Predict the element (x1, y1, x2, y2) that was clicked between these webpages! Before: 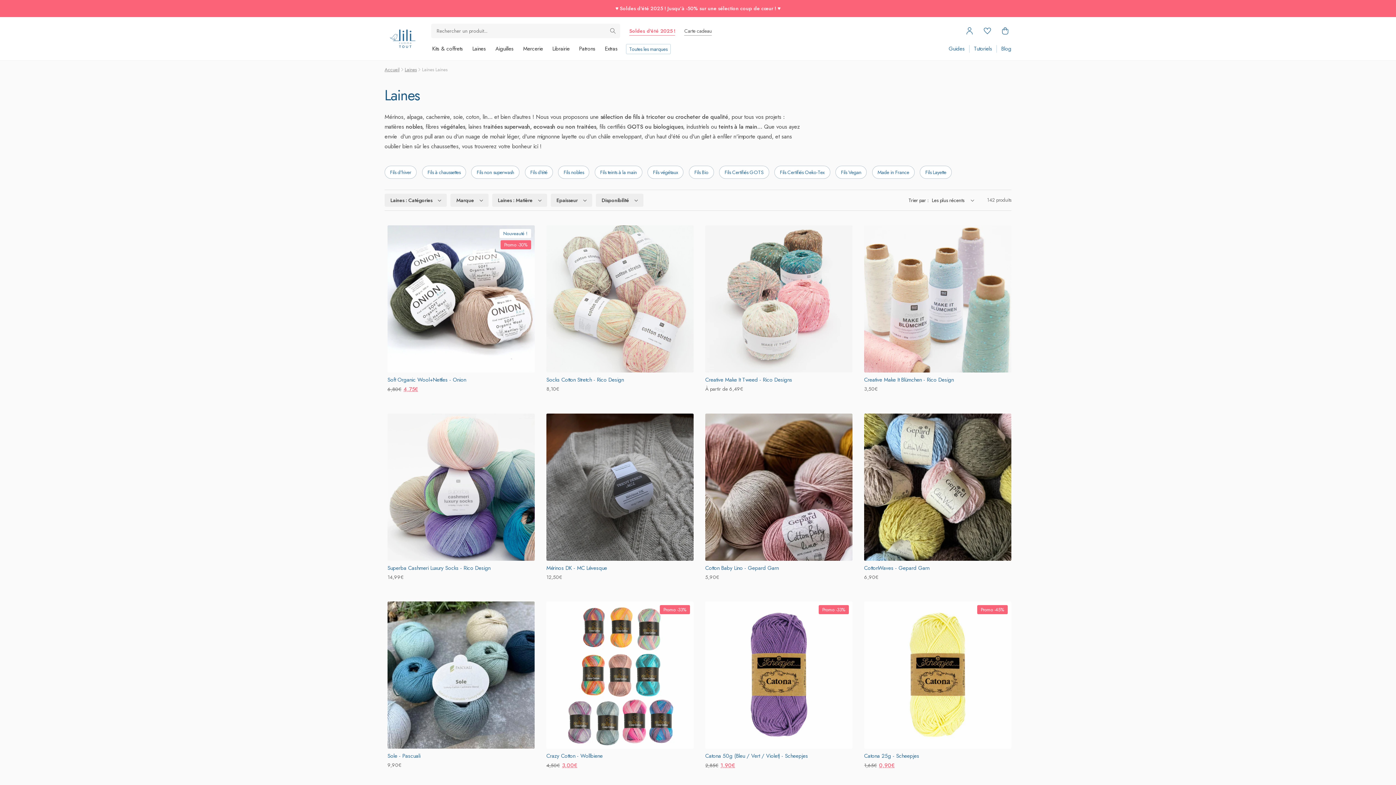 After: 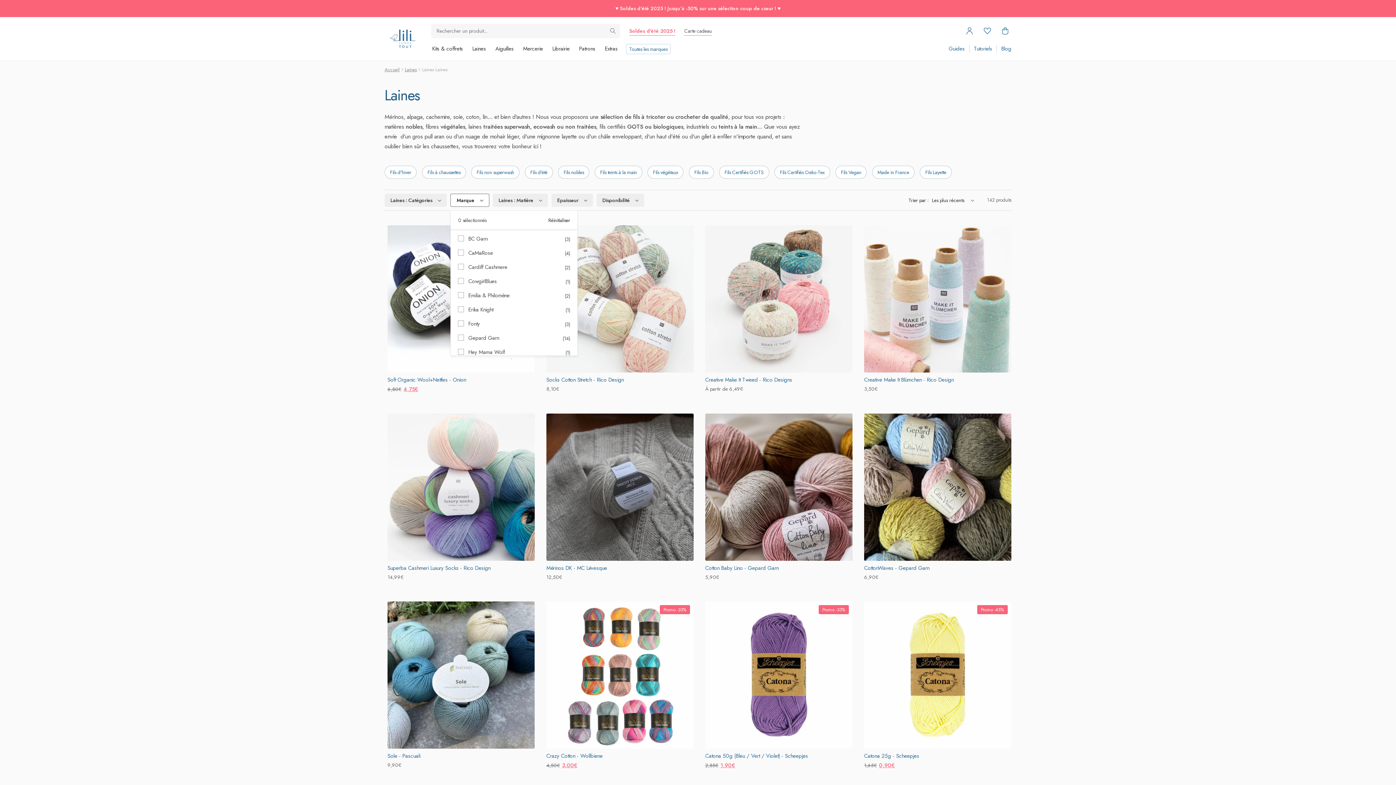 Action: label: Marque (0 sélectionné) bbox: (450, 193, 488, 206)